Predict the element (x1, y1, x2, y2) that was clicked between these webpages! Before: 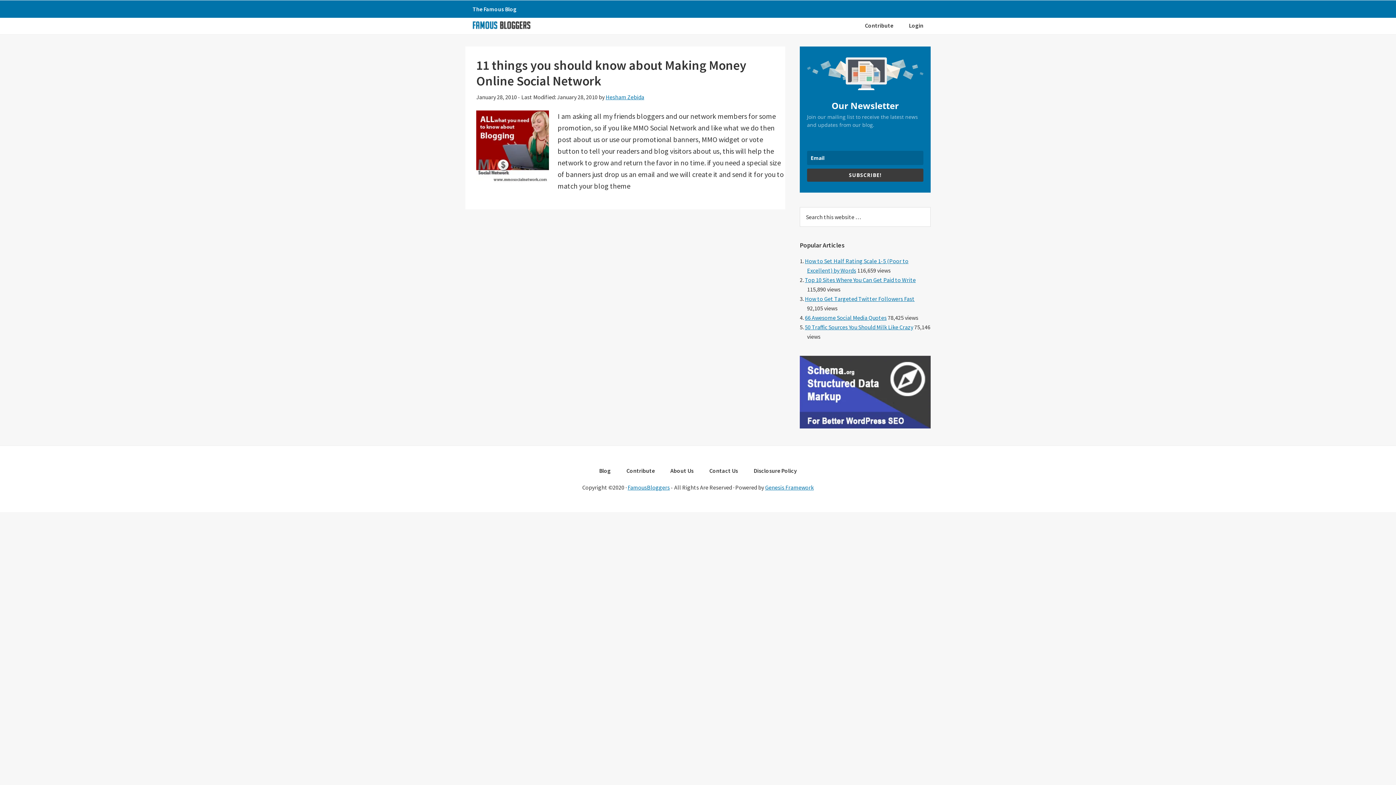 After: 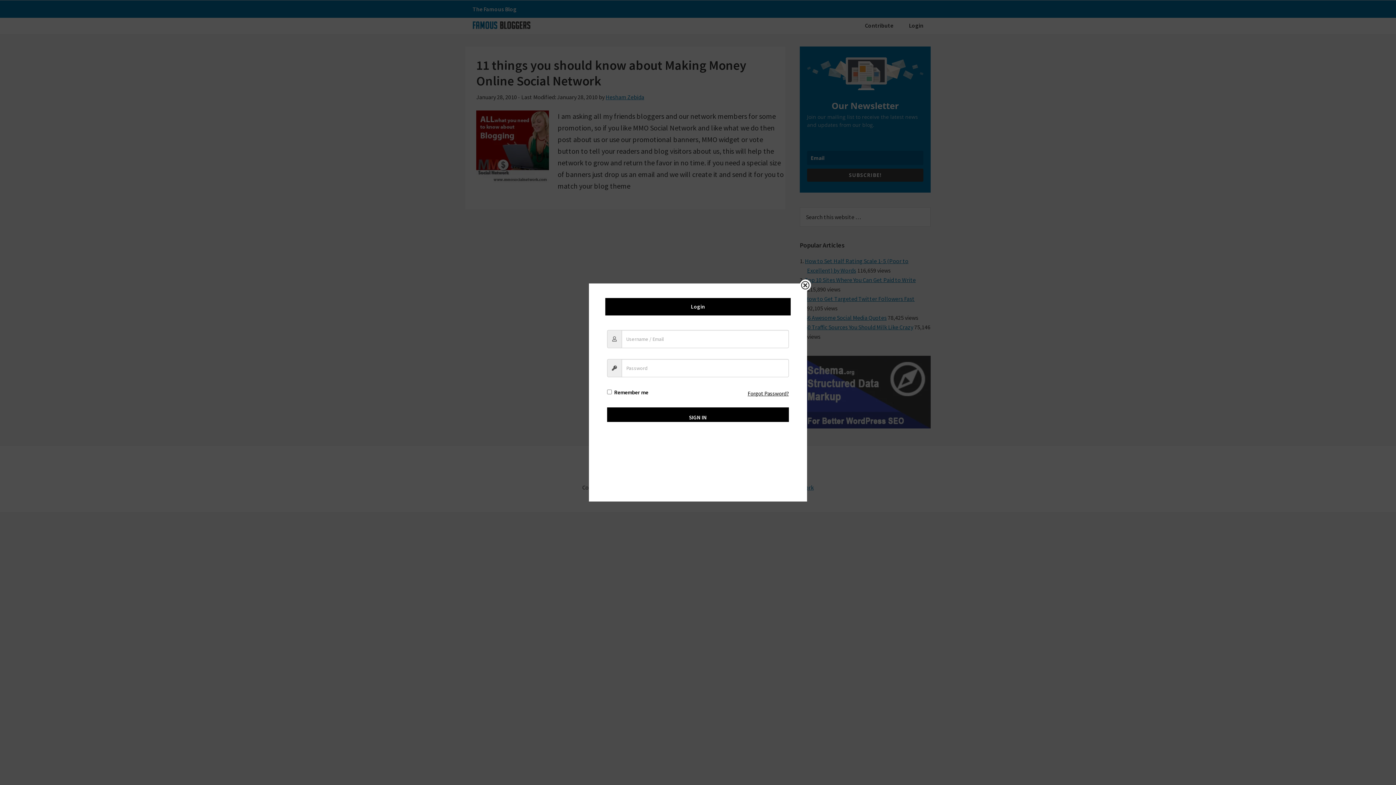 Action: bbox: (901, 16, 930, 34) label: Login